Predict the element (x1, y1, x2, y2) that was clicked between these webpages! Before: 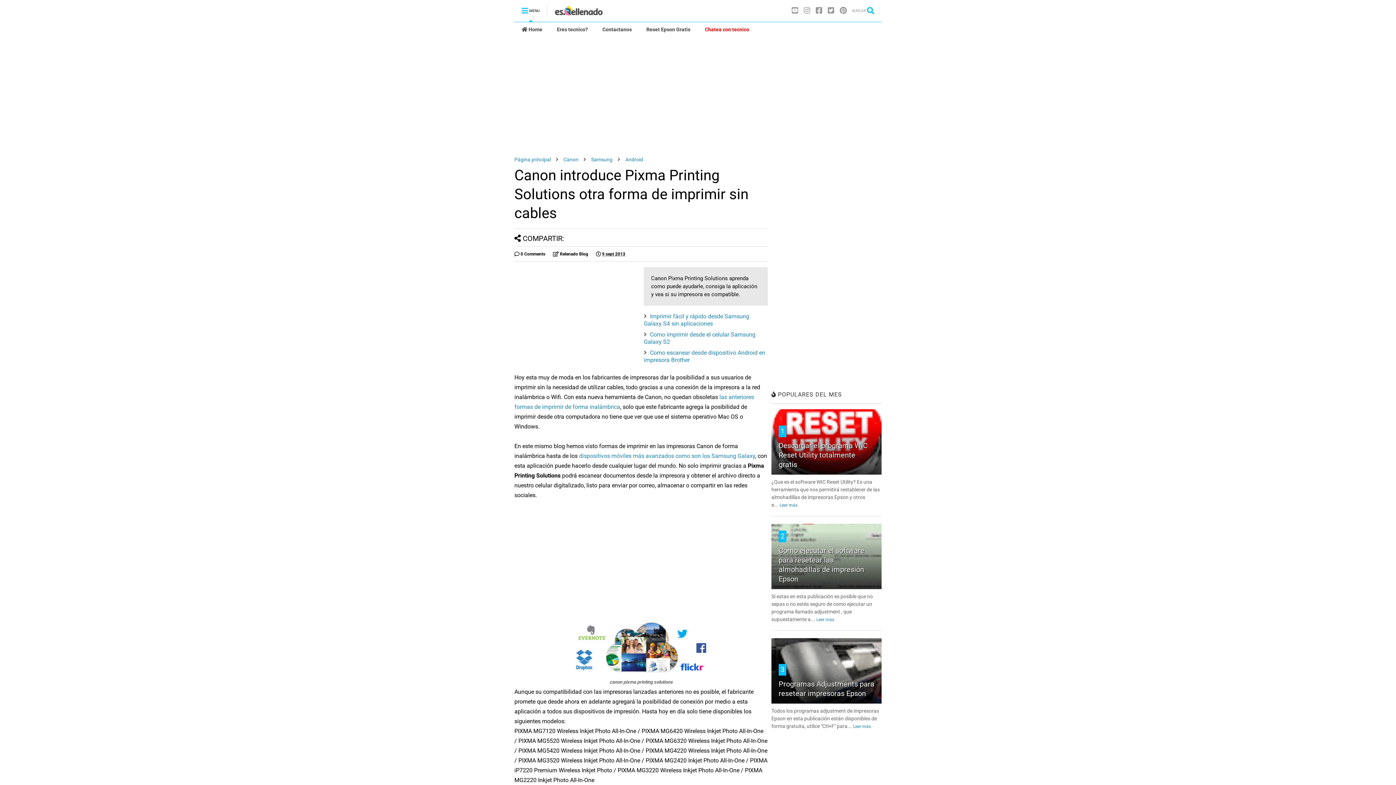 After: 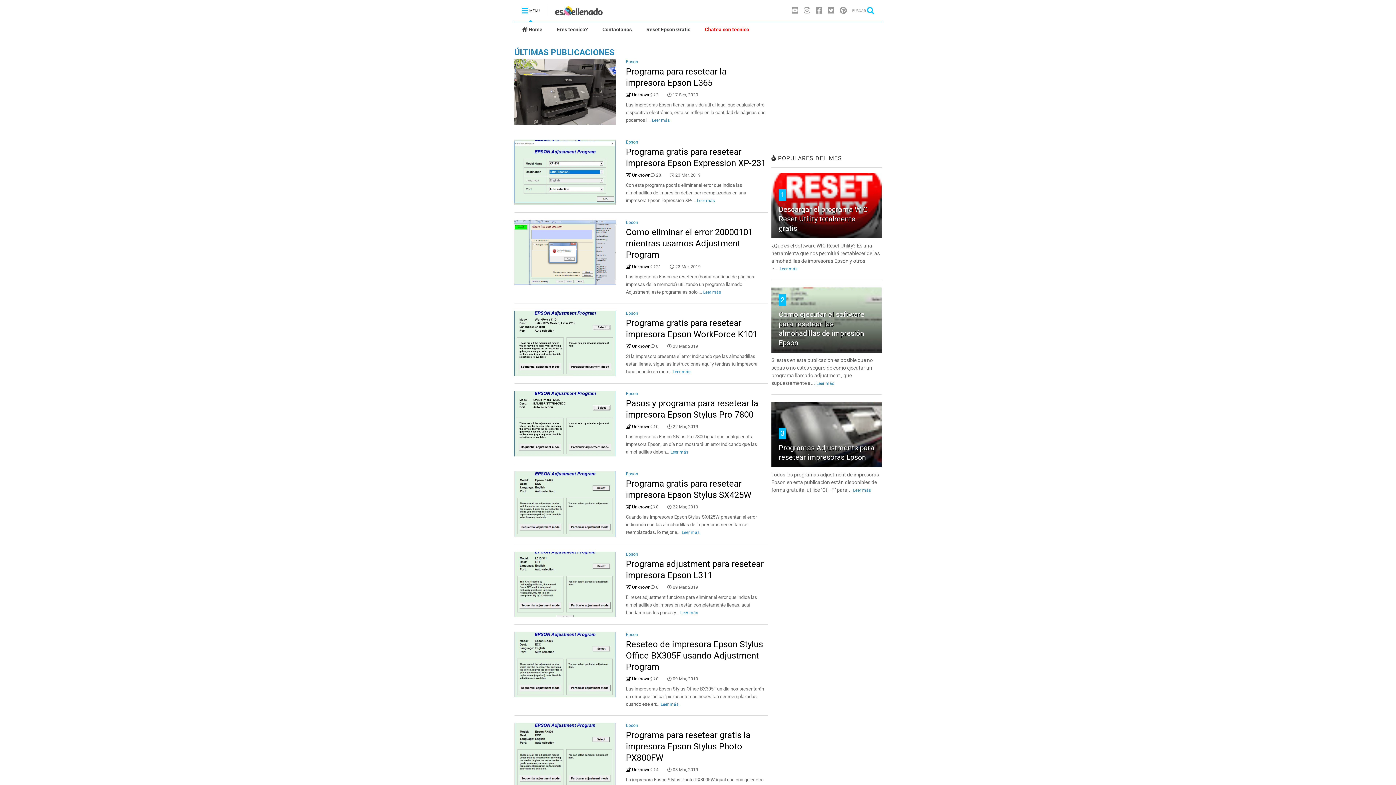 Action: bbox: (554, 7, 603, 18) label: es.Relenado